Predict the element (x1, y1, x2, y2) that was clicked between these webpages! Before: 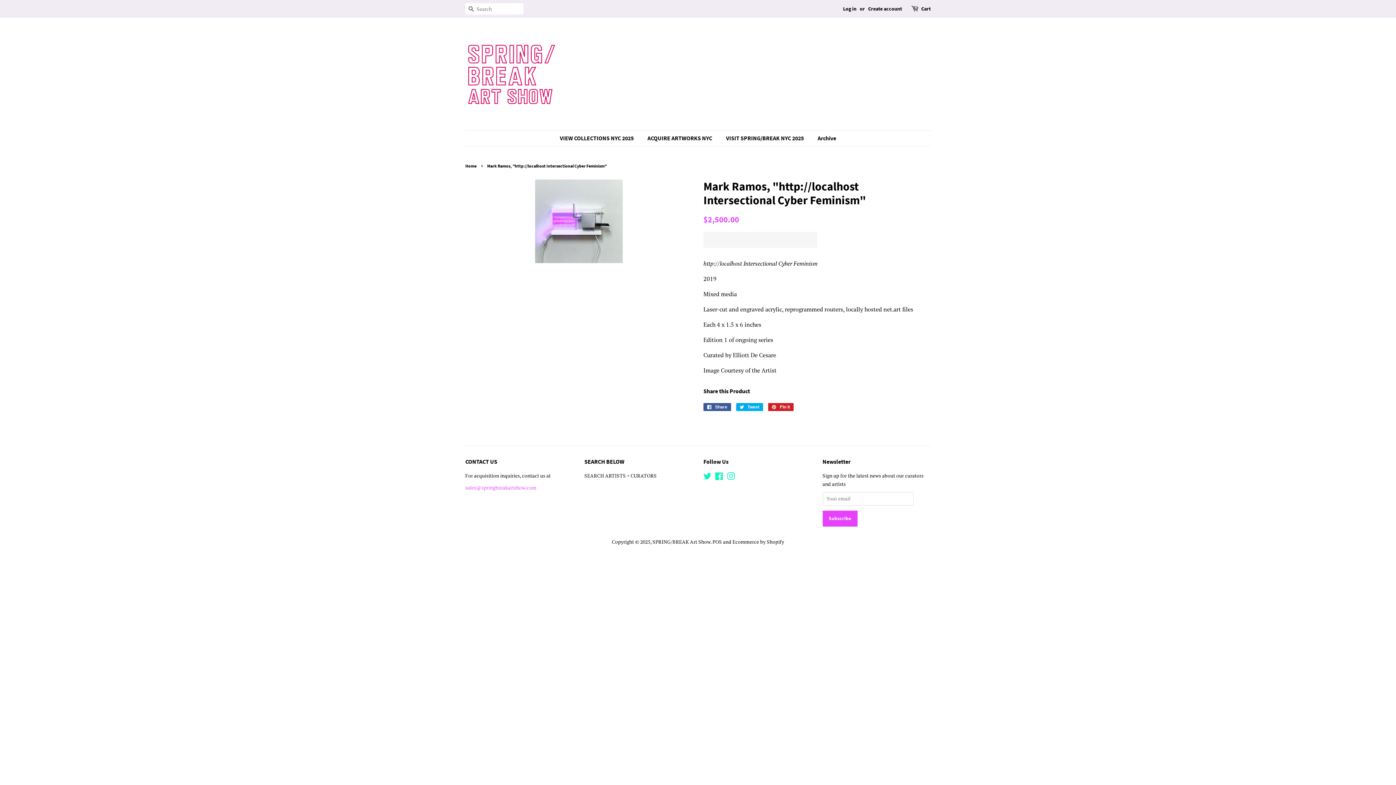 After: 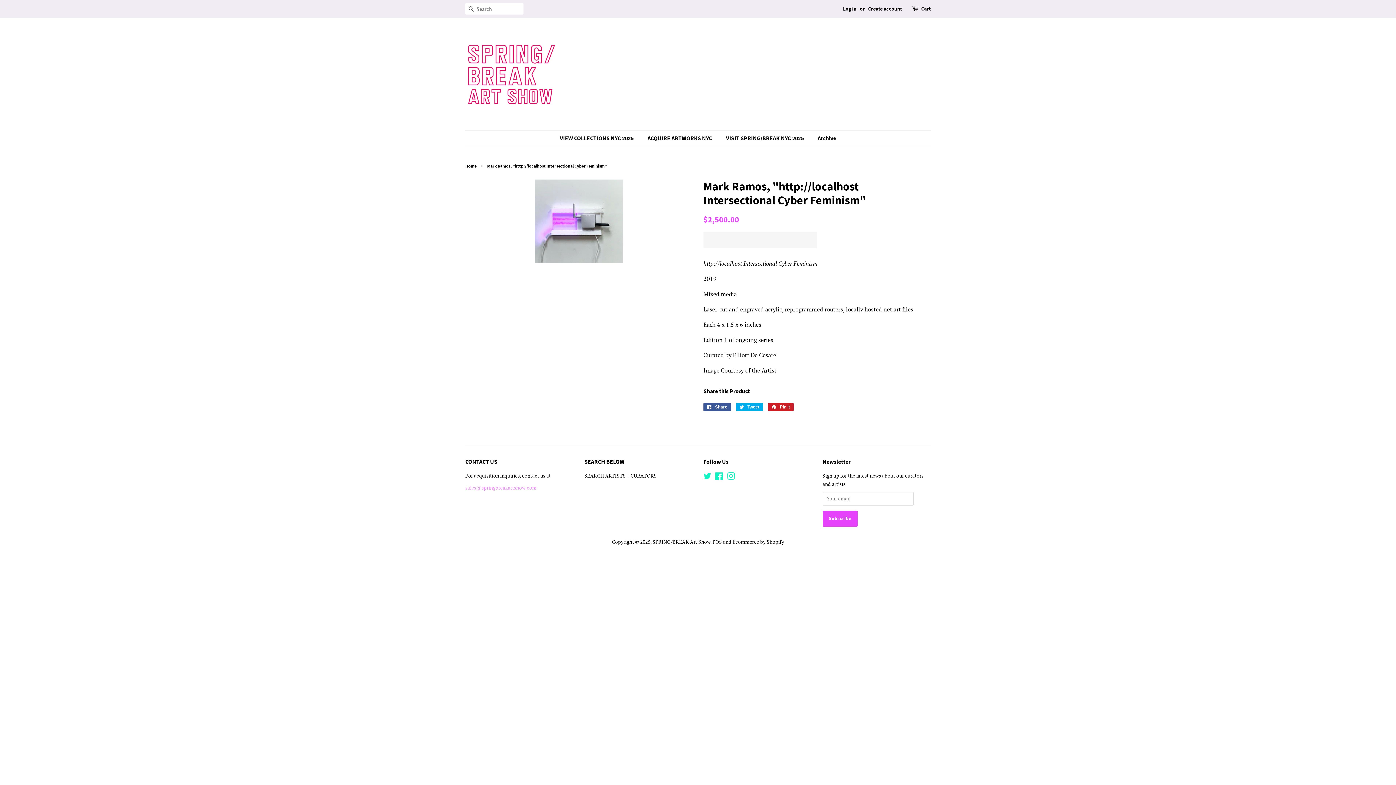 Action: label: sales@springbreakartshow.com bbox: (465, 484, 536, 491)